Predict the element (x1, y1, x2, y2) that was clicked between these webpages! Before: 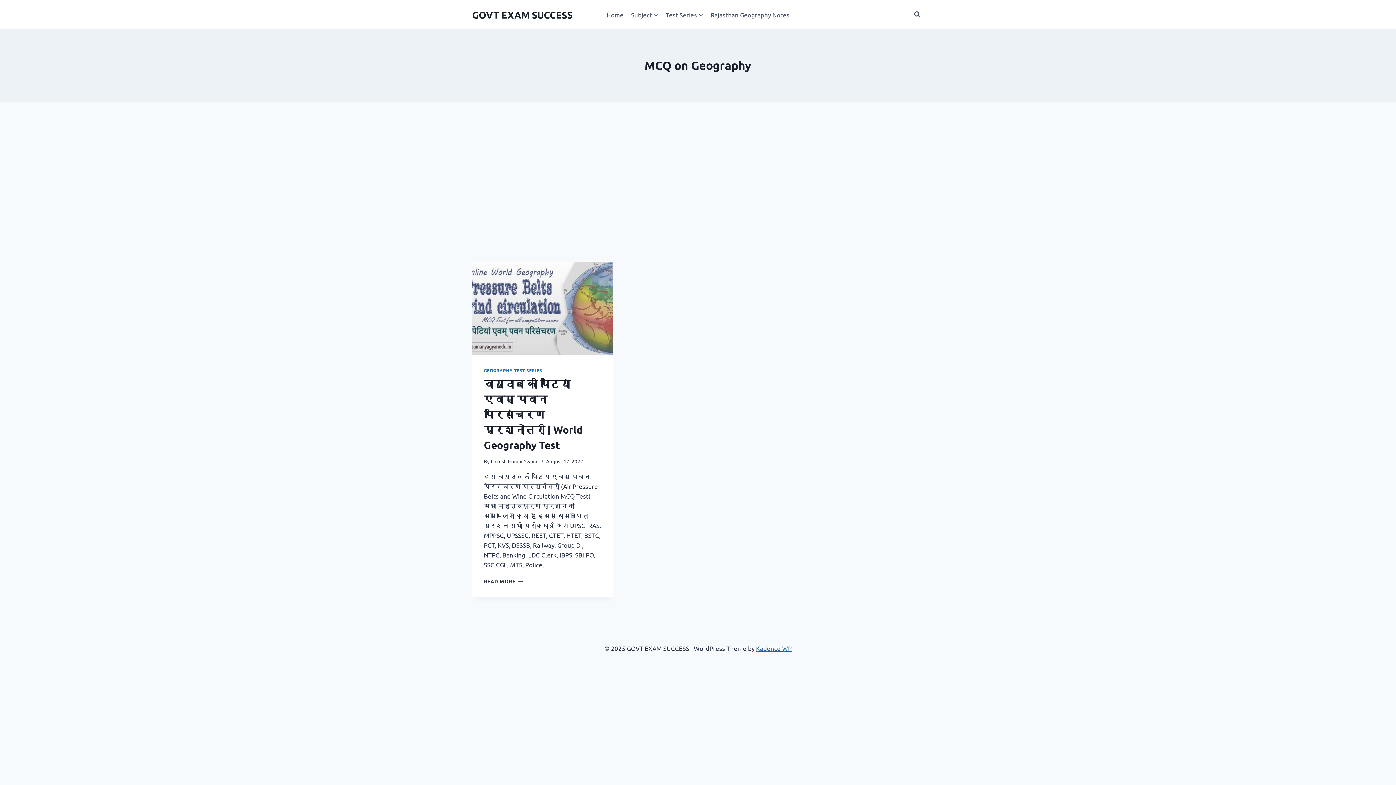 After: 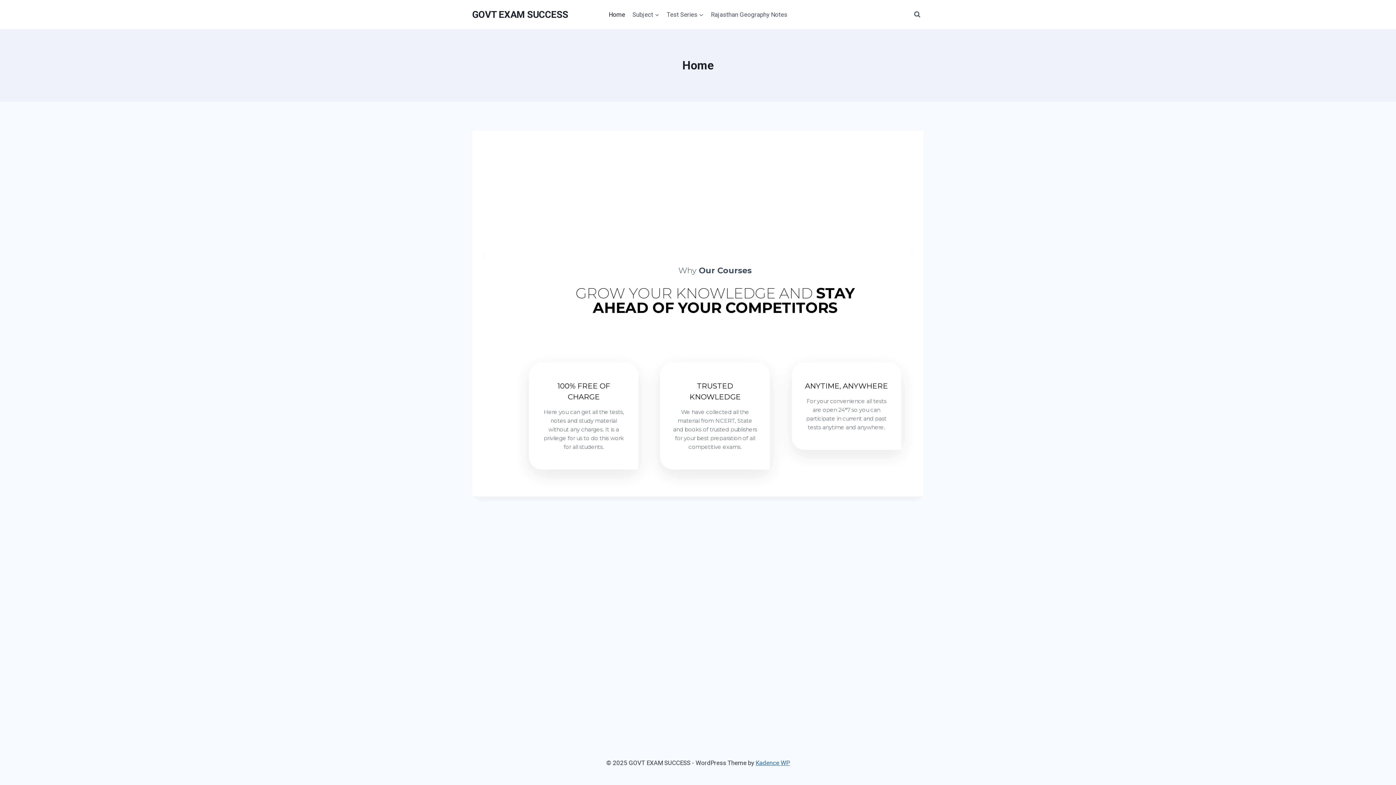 Action: label: Lokesh Kumar Swami bbox: (490, 458, 538, 464)